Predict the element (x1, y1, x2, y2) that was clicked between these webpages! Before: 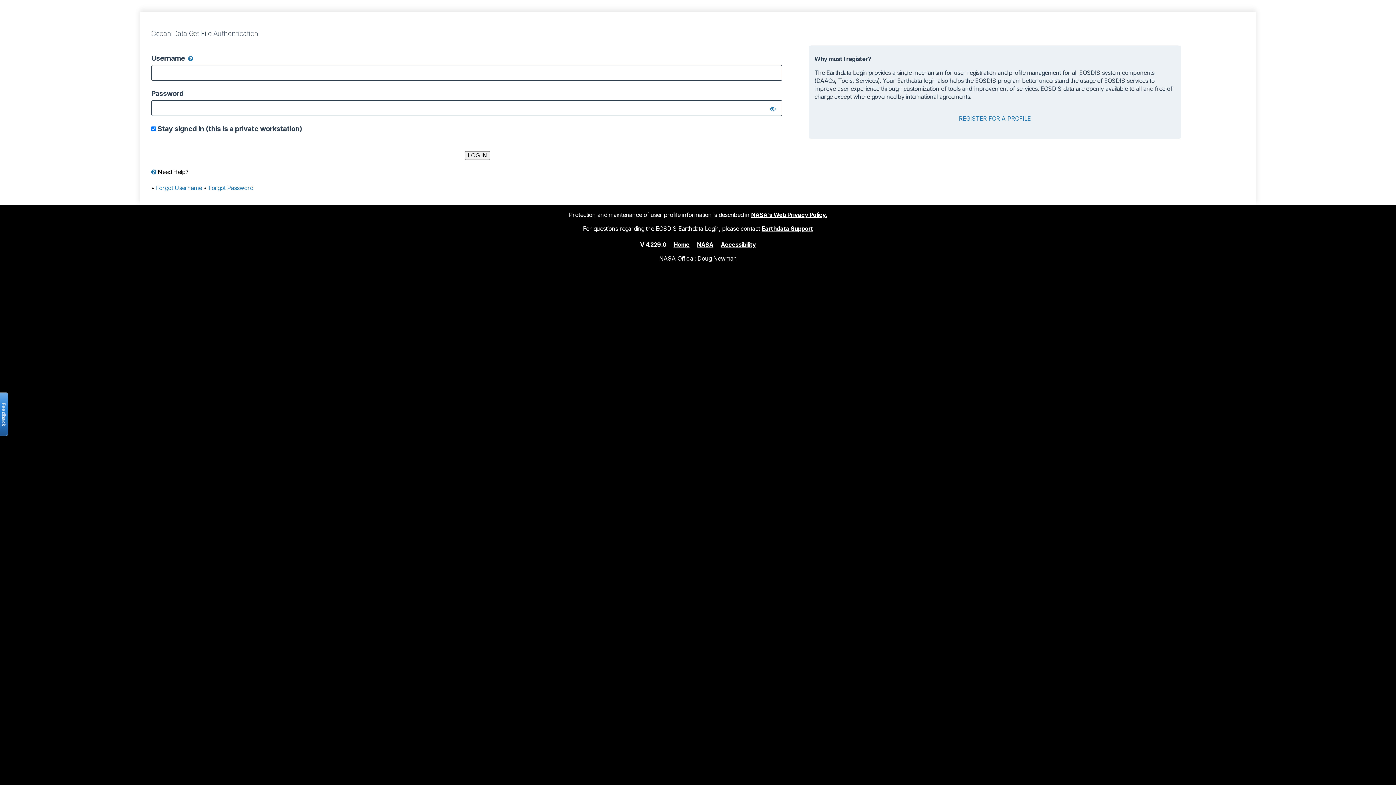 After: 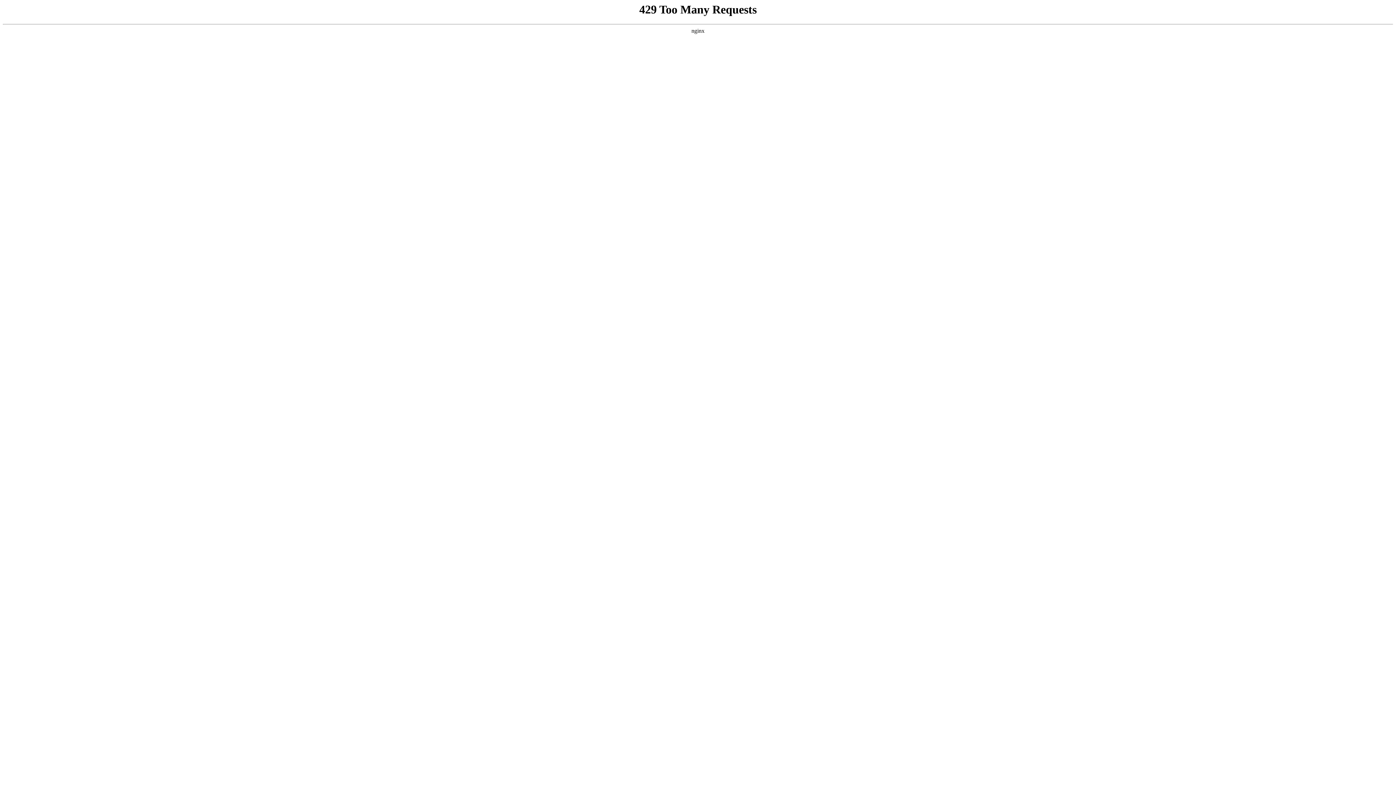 Action: bbox: (697, 240, 713, 248) label: NASA